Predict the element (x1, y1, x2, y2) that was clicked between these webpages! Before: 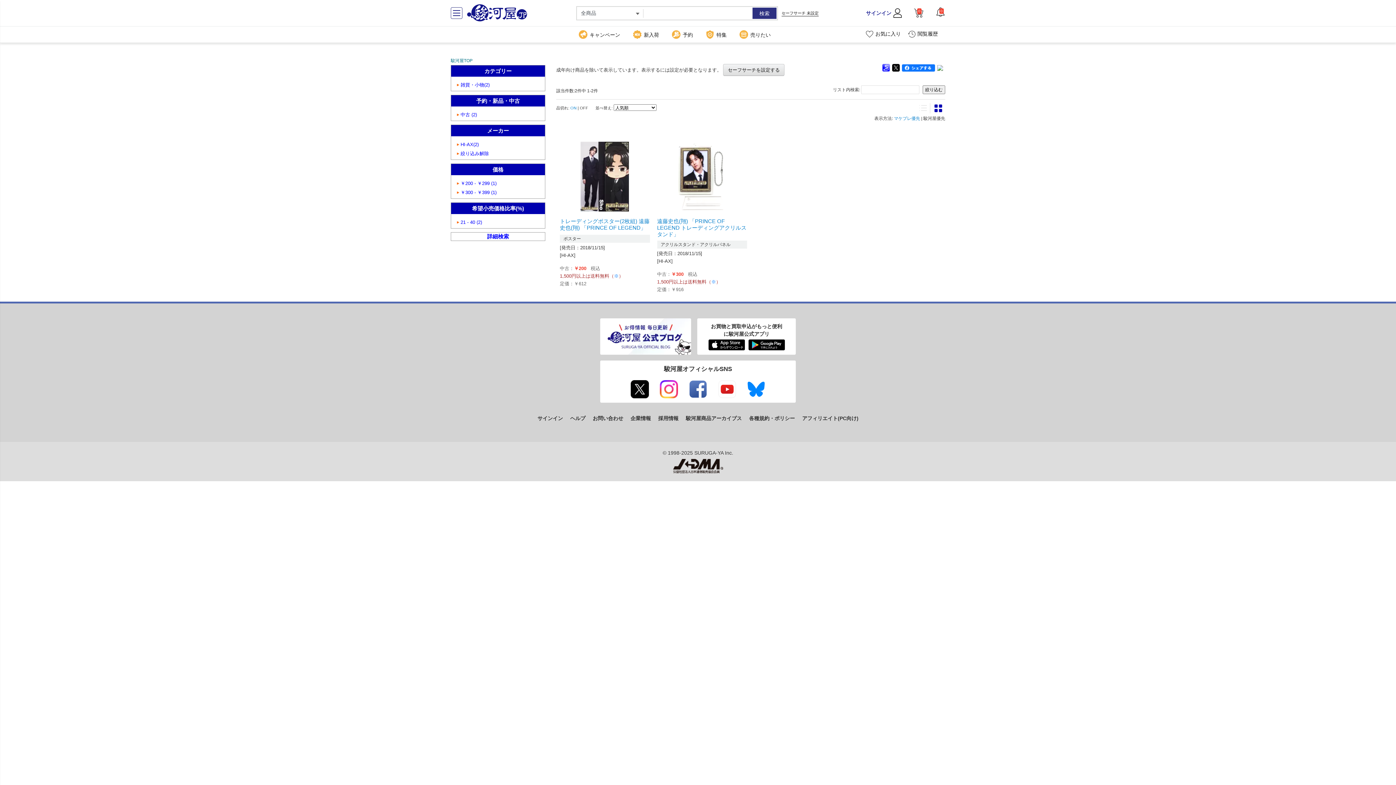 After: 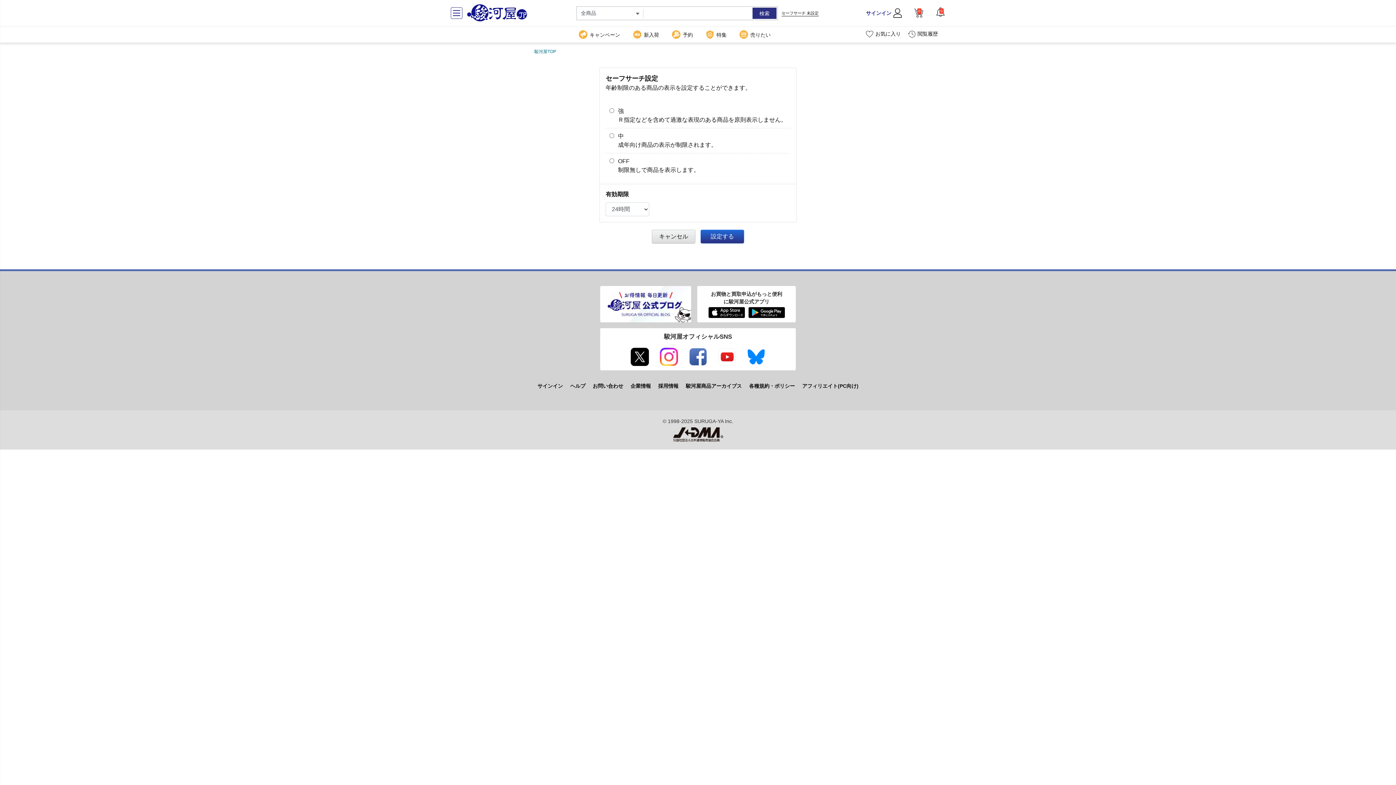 Action: label: セーフサーチを設定する bbox: (723, 64, 784, 76)